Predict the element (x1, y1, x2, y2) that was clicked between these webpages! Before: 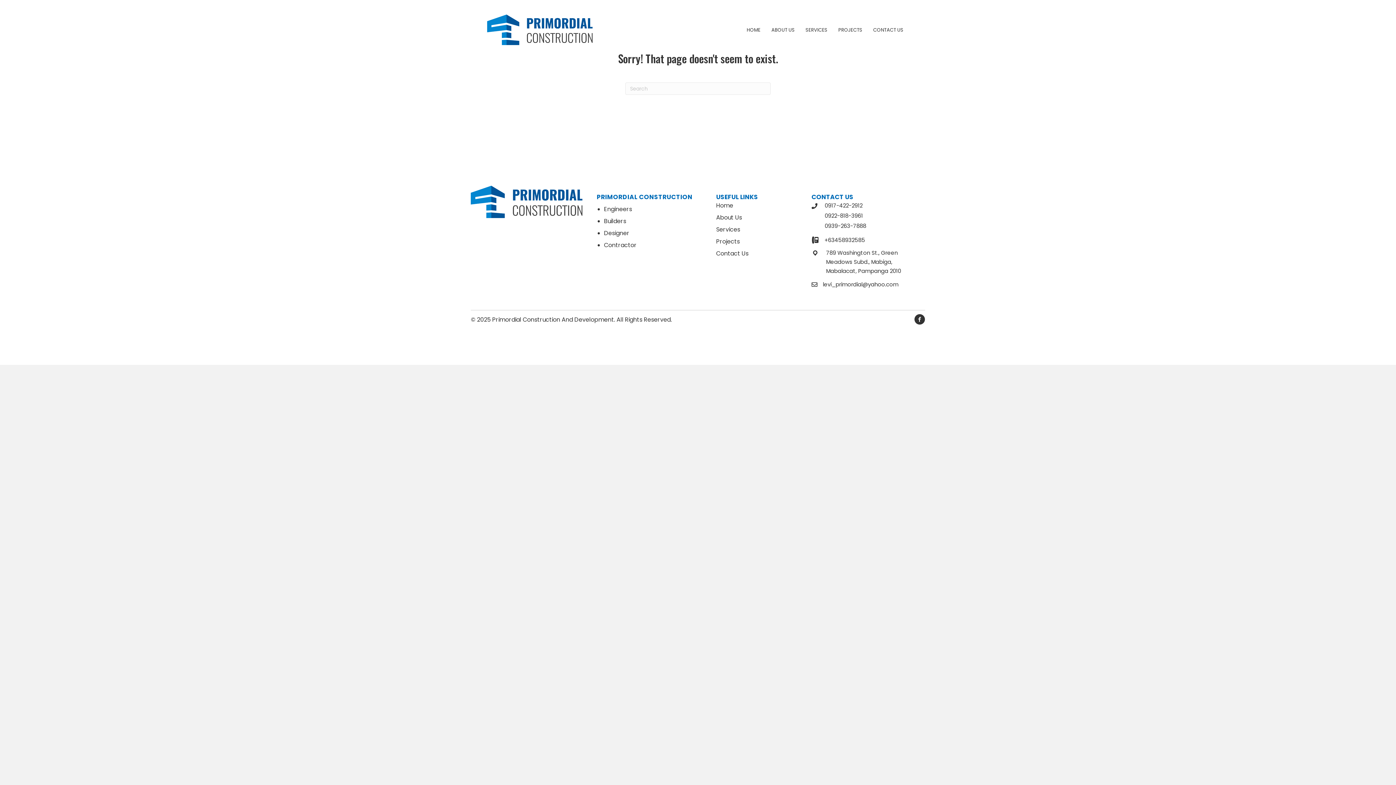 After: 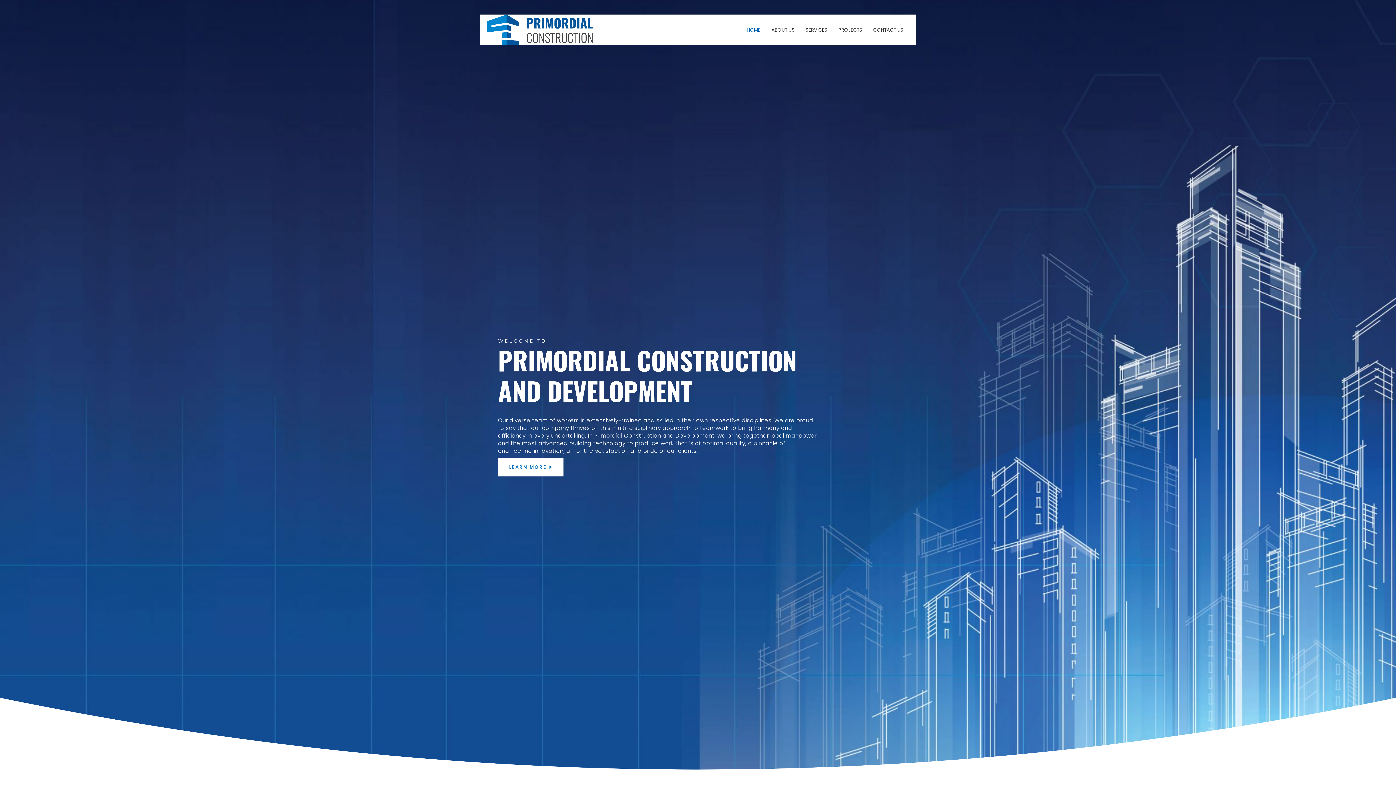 Action: bbox: (716, 201, 733, 209) label: Home